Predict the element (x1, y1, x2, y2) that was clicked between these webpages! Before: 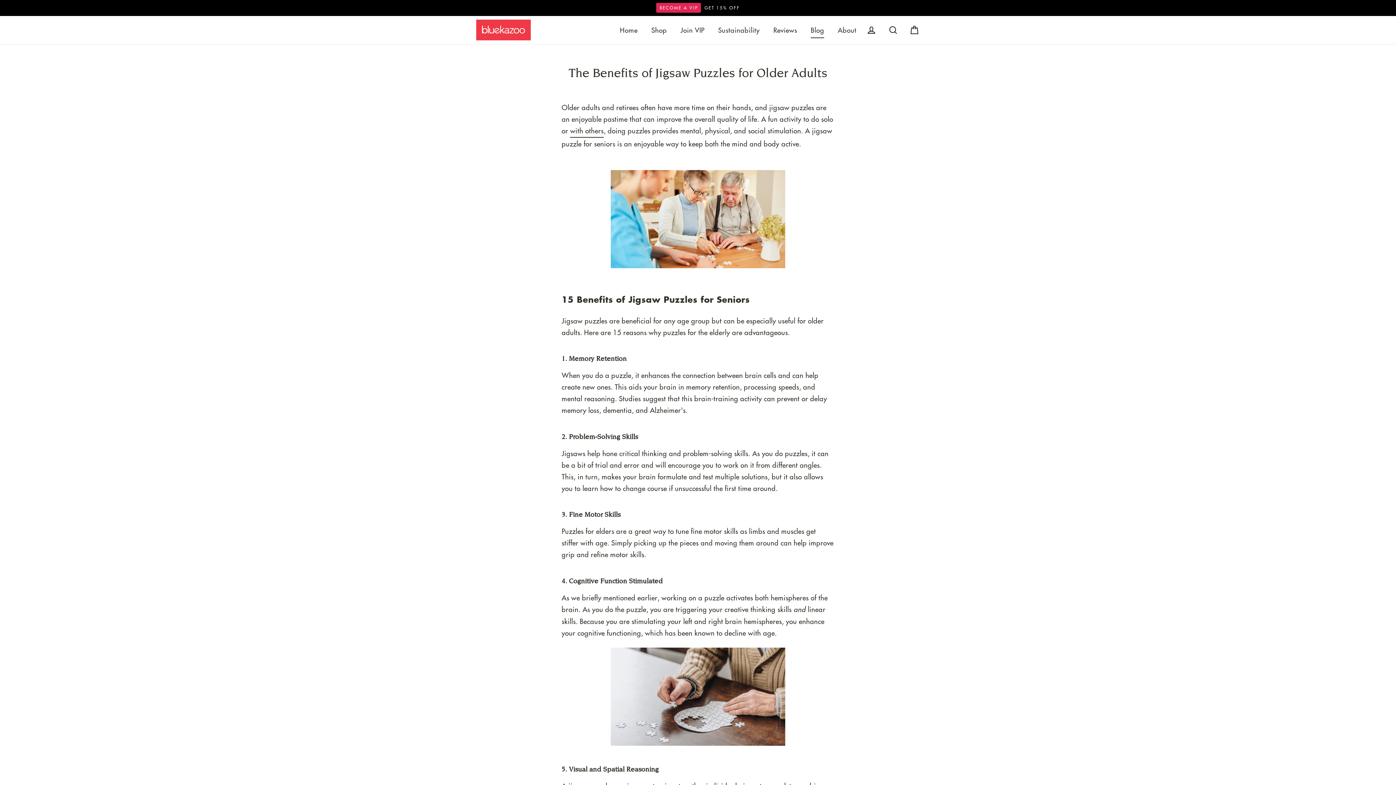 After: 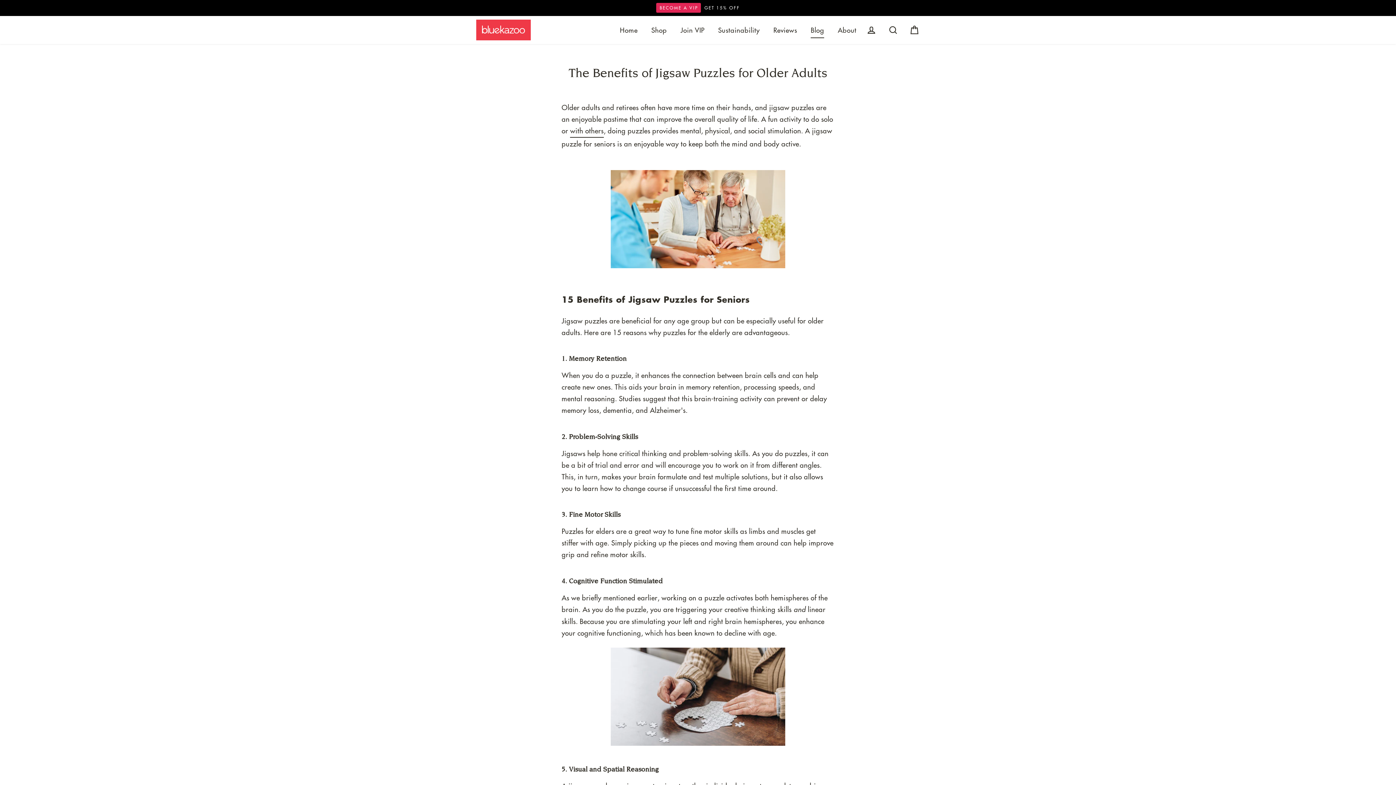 Action: bbox: (570, 124, 603, 137) label: with others